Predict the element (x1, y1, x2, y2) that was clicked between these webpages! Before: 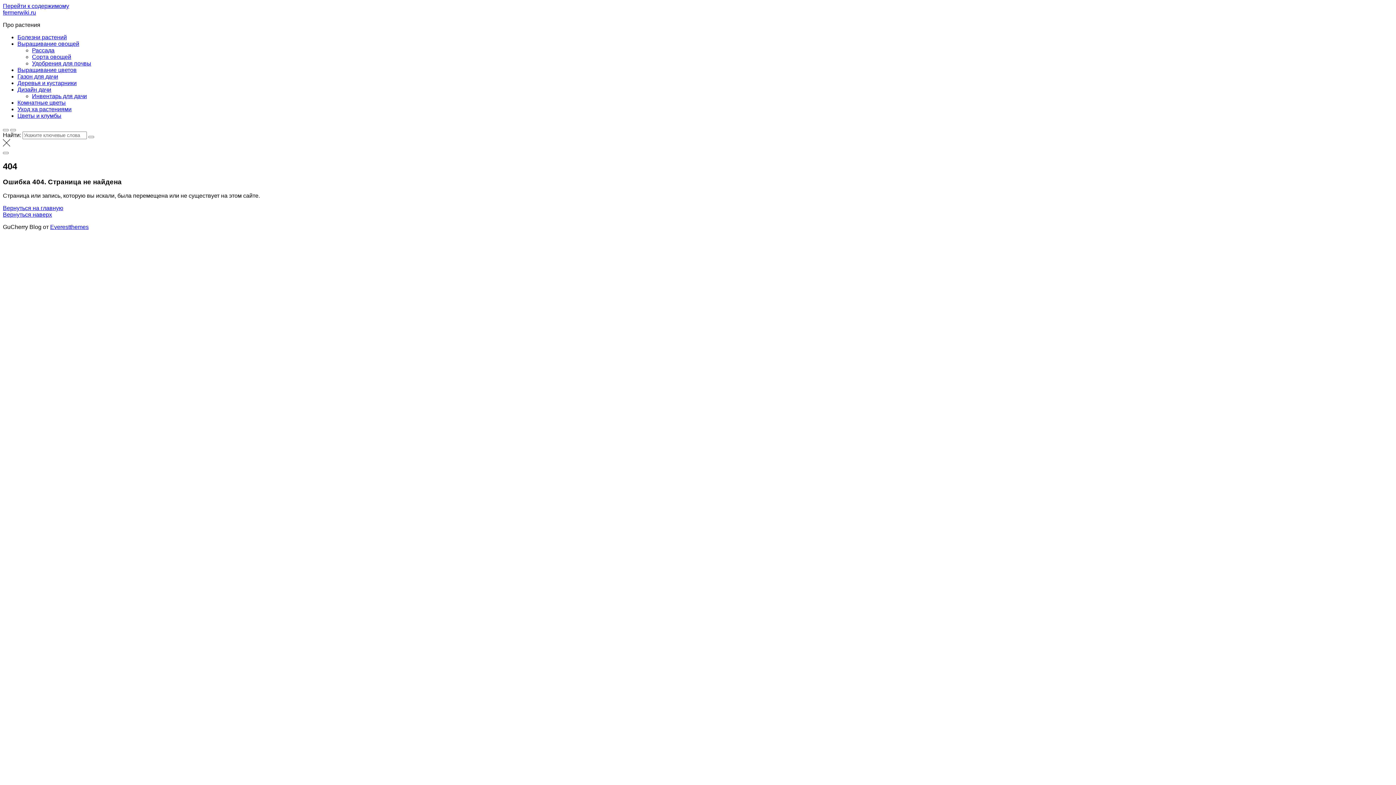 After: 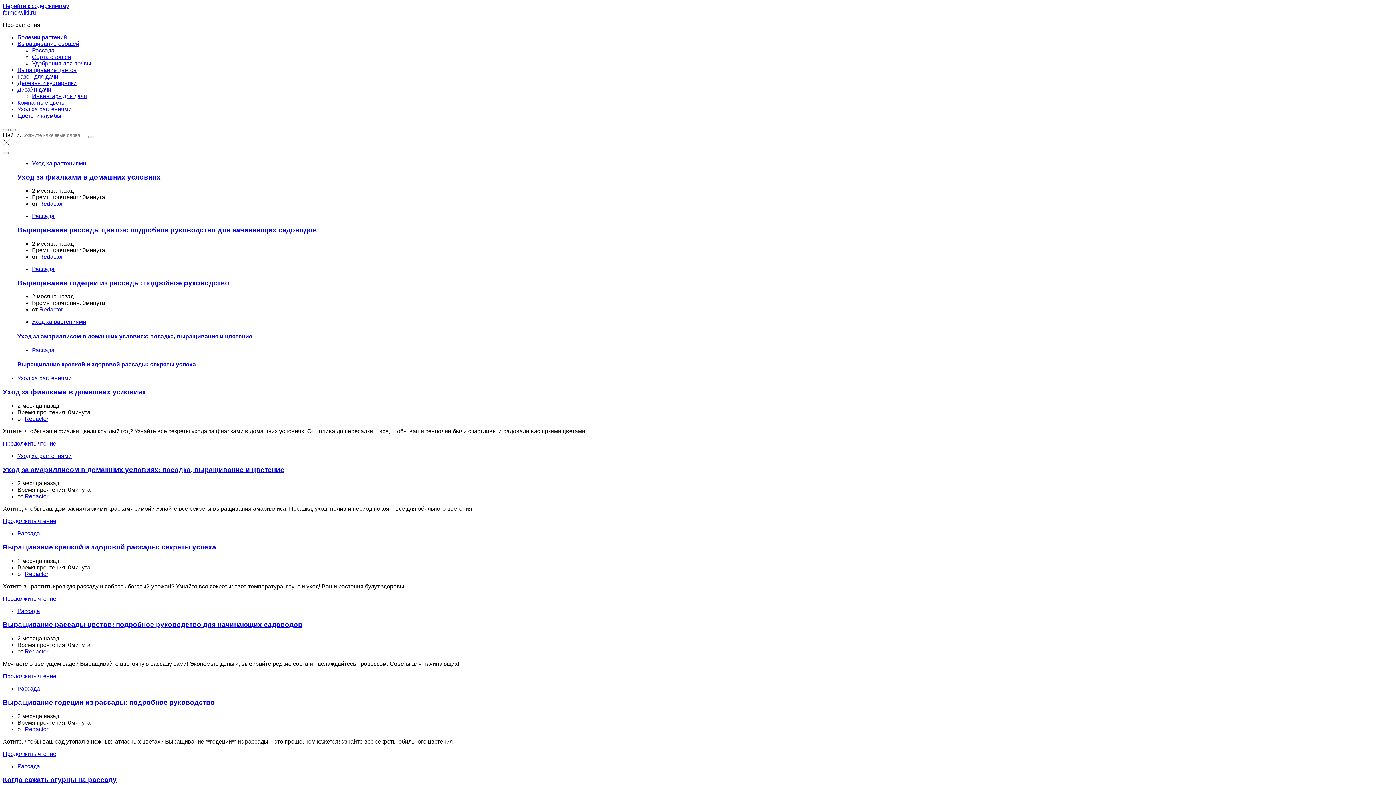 Action: bbox: (2, 9, 36, 15) label: fermerwiki.ru